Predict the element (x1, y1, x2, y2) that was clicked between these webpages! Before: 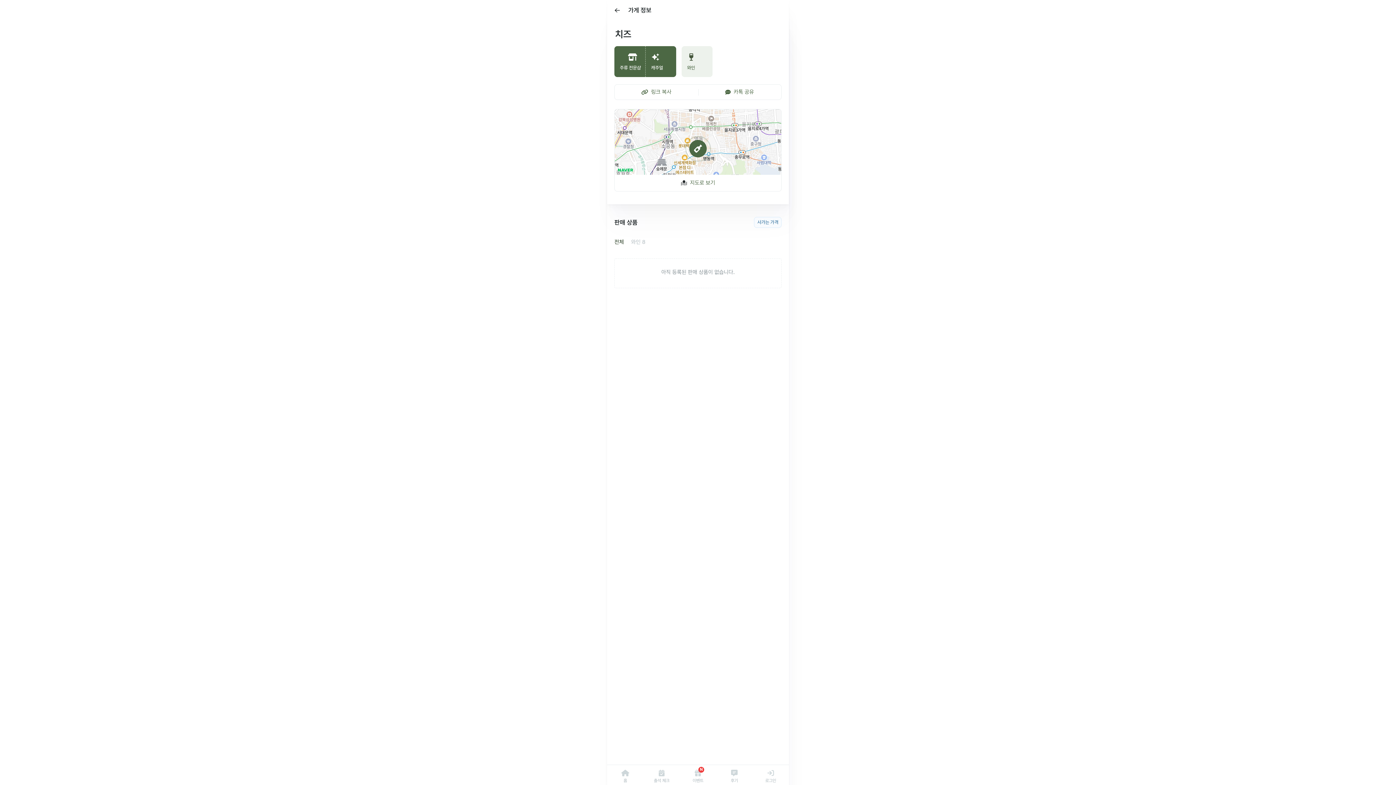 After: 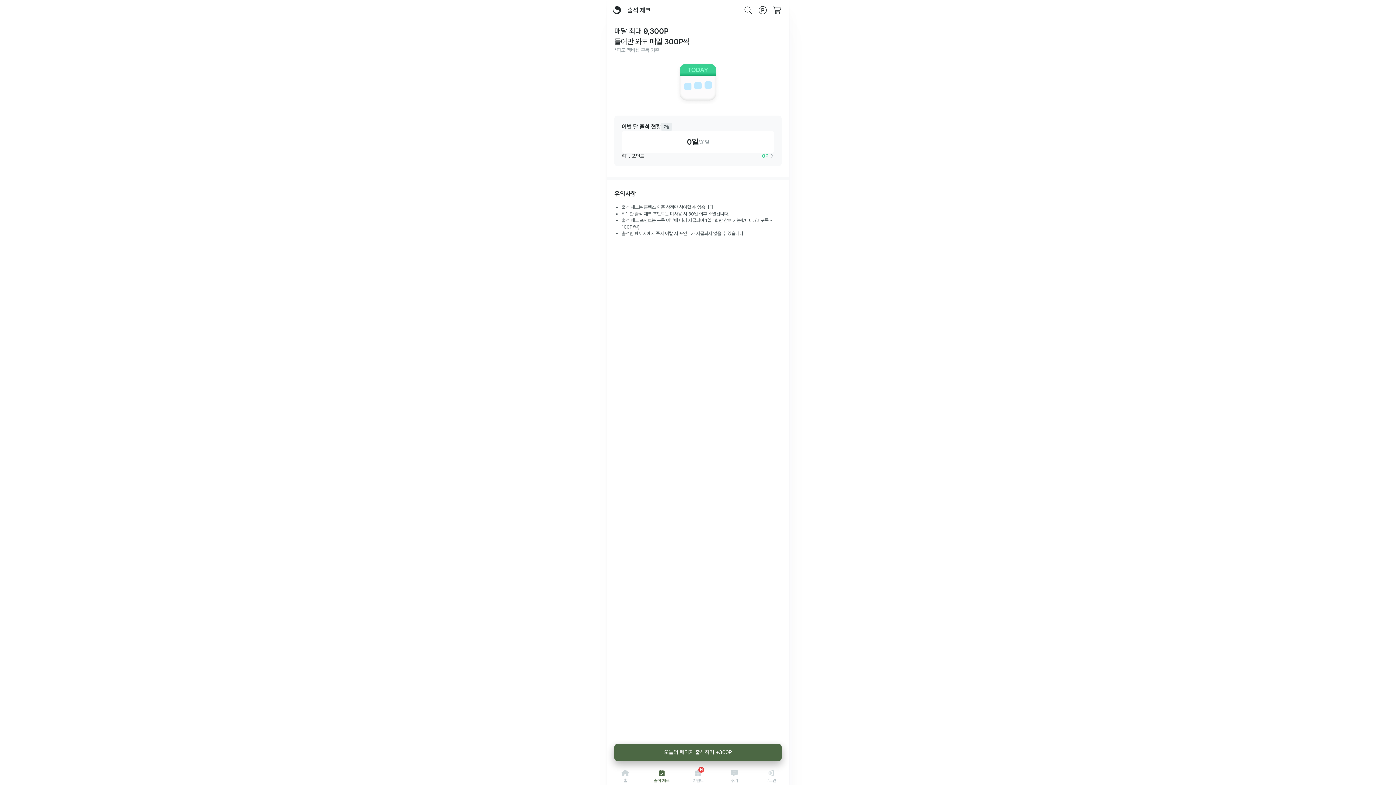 Action: label: 출석 체크 bbox: (643, 765, 680, 785)